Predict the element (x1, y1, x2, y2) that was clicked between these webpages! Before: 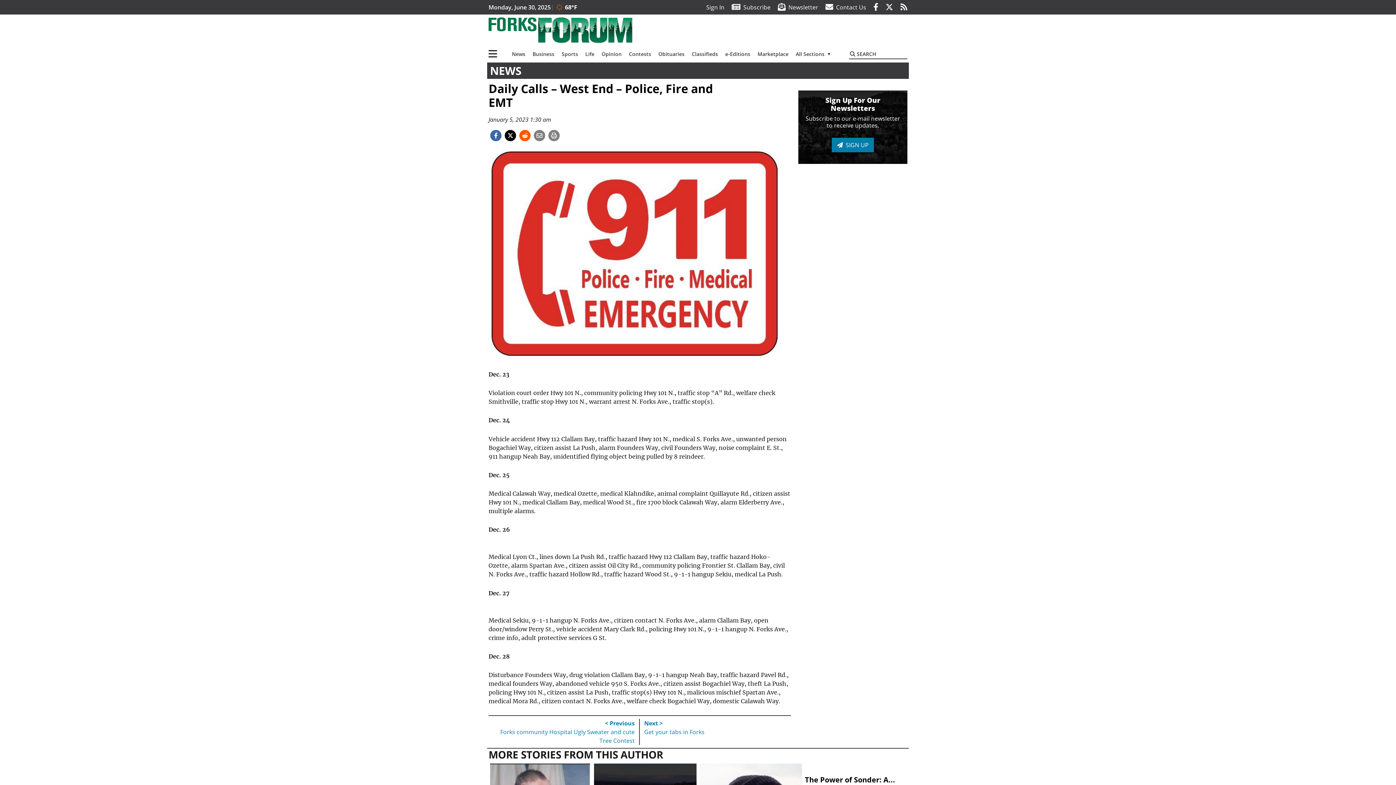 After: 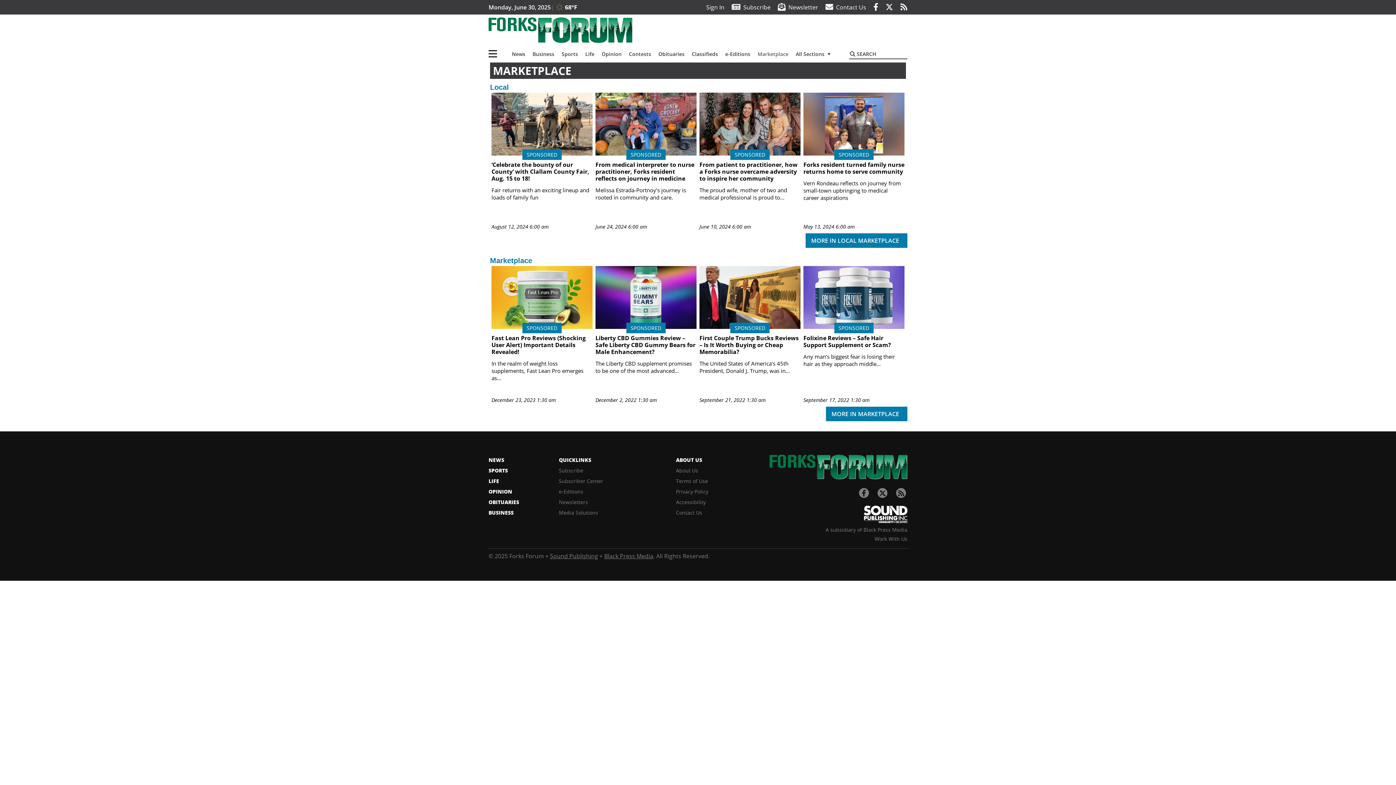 Action: bbox: (754, 47, 792, 61) label: Marketplace